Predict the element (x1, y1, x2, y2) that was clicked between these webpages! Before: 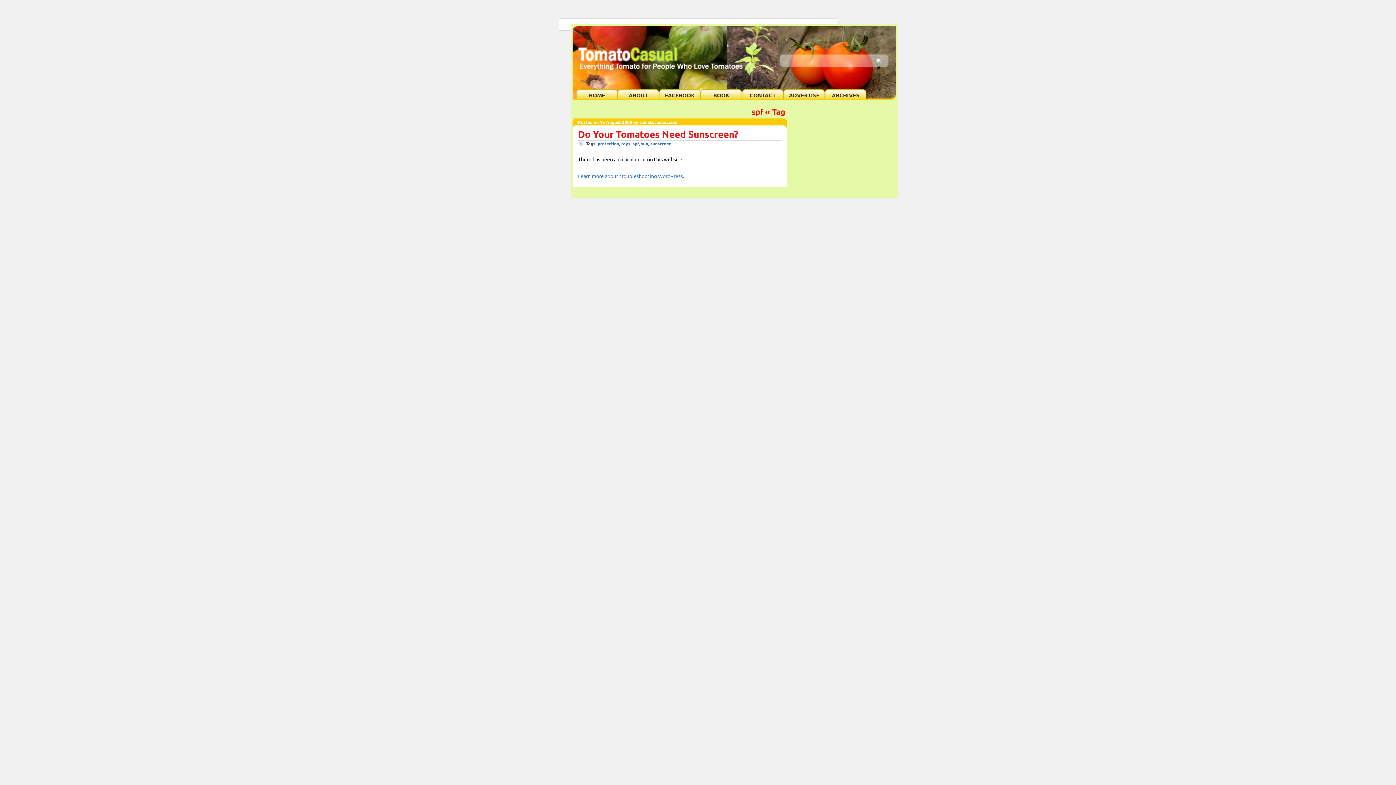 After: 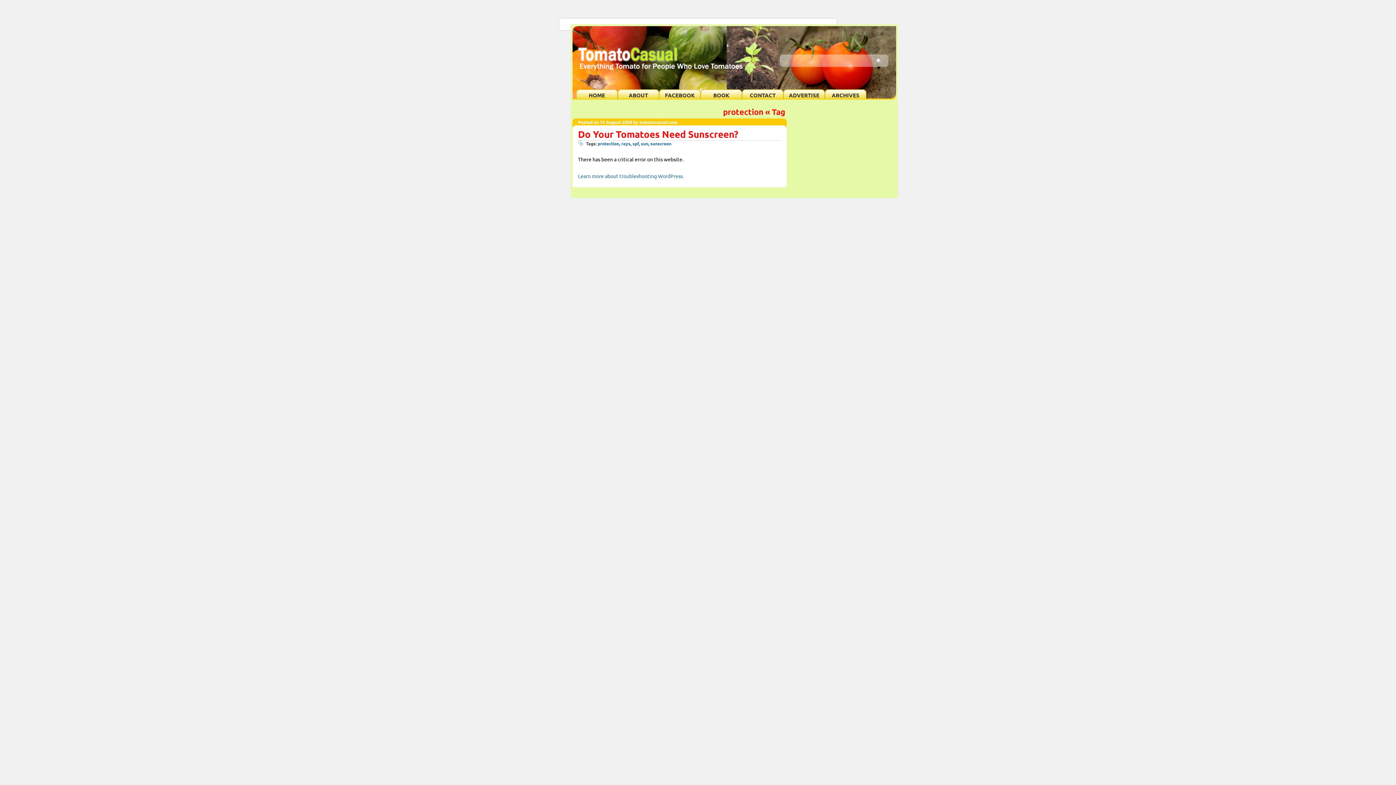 Action: bbox: (597, 140, 619, 146) label: protection